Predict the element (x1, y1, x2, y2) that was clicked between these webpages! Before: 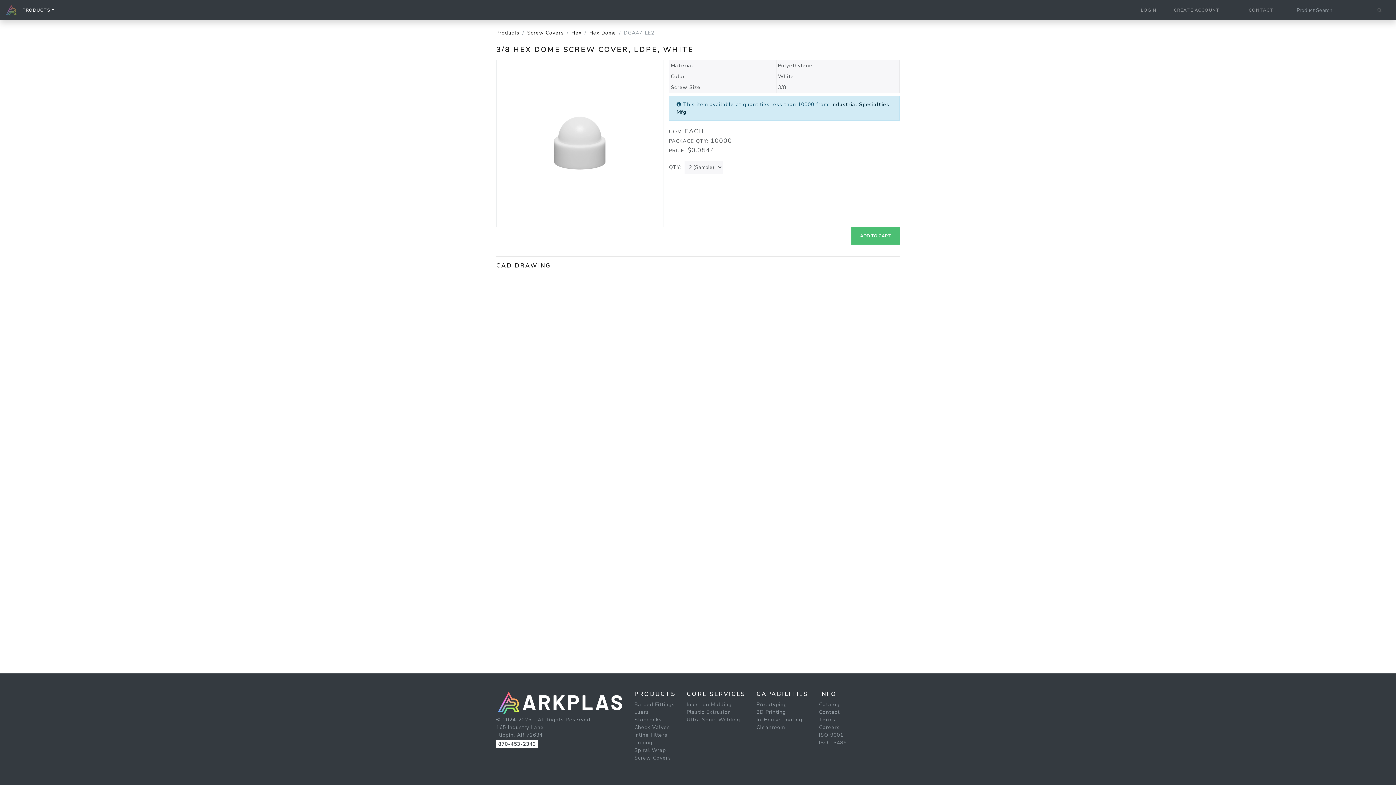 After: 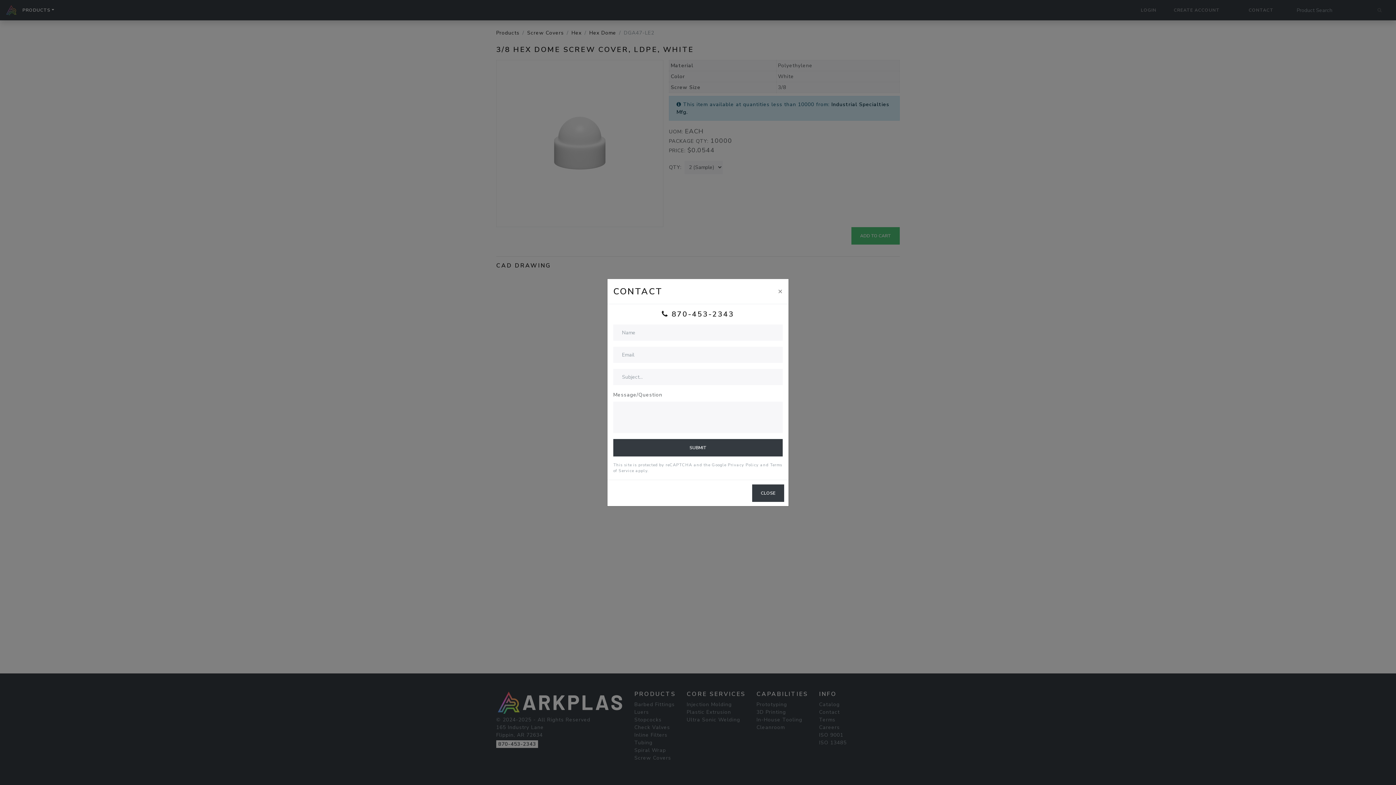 Action: bbox: (1246, 2, 1276, 17) label: CONTACT